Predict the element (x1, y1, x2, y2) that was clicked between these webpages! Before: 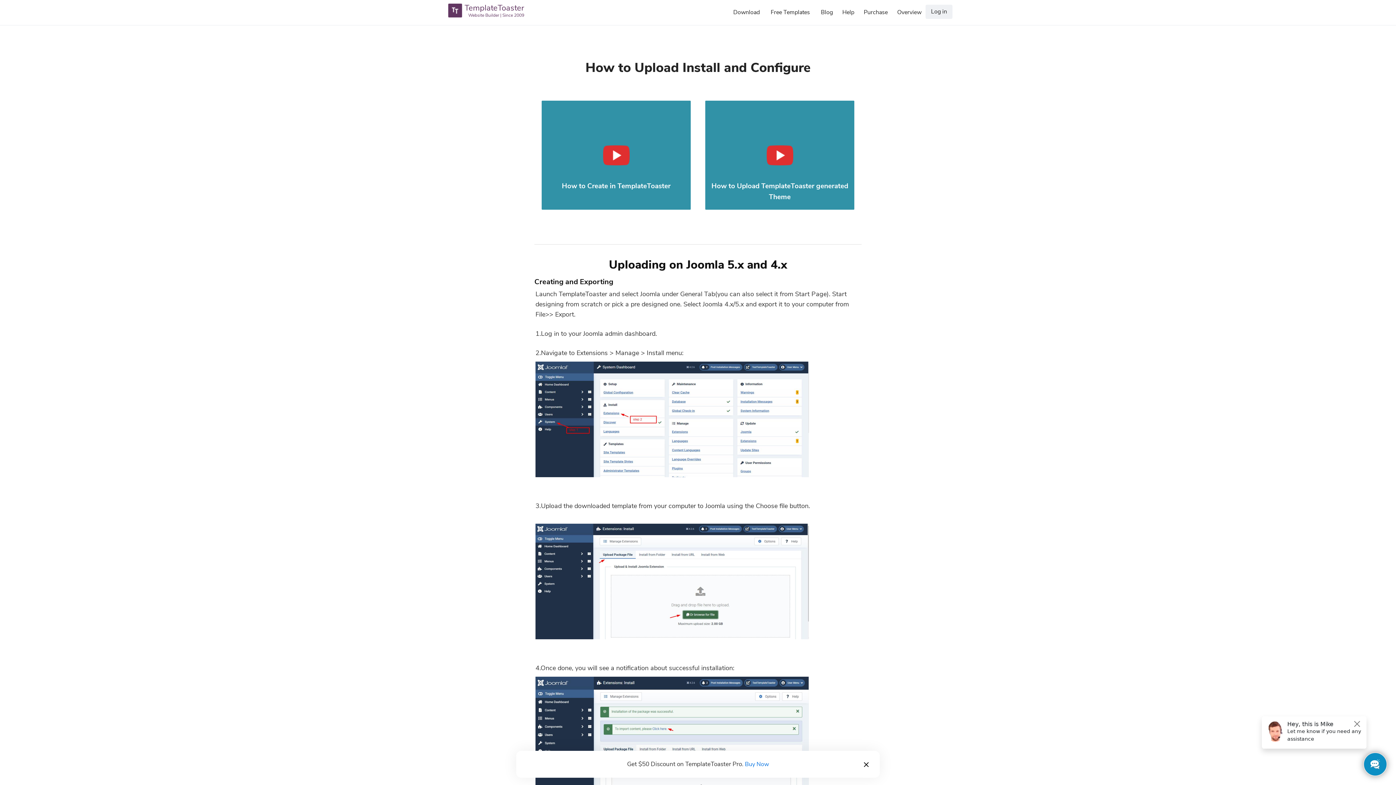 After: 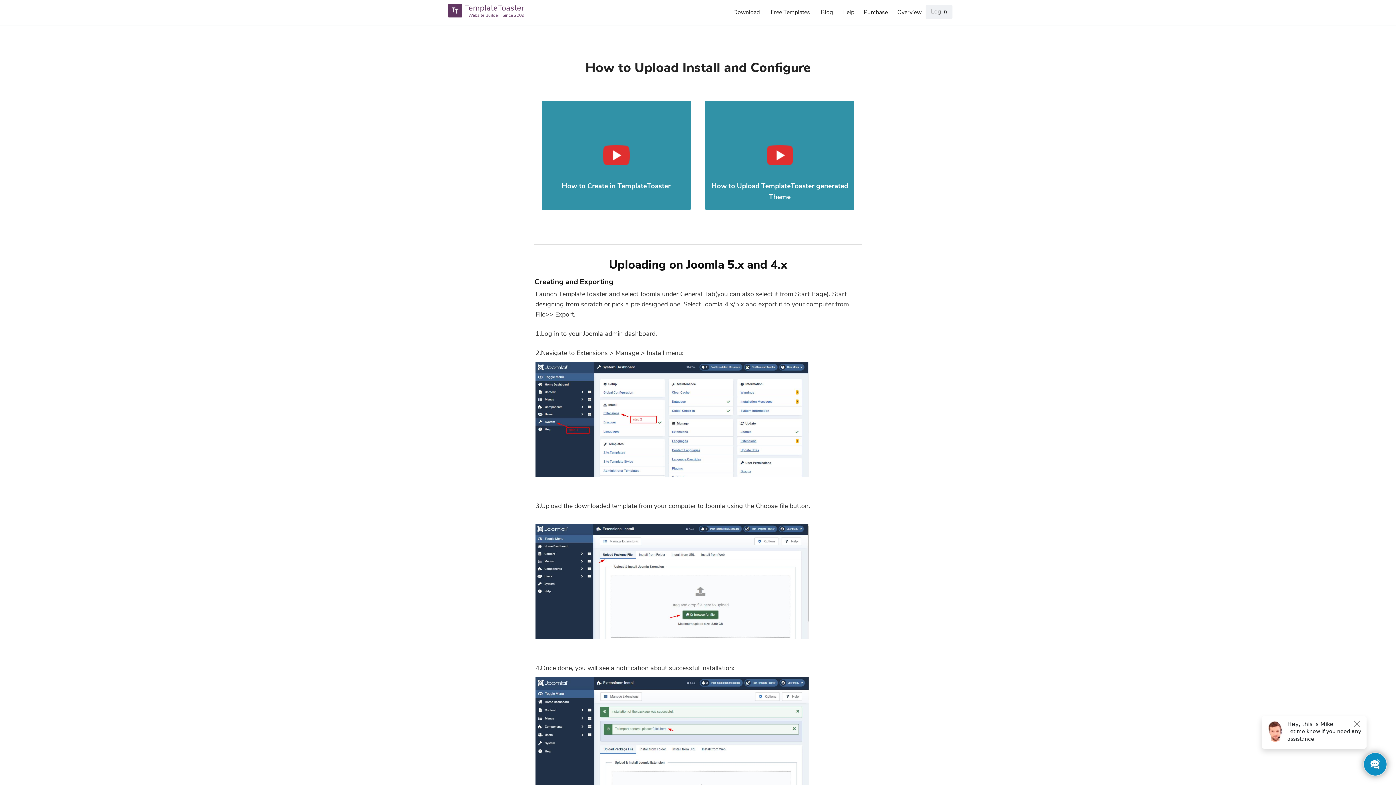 Action: bbox: (860, 758, 872, 772)